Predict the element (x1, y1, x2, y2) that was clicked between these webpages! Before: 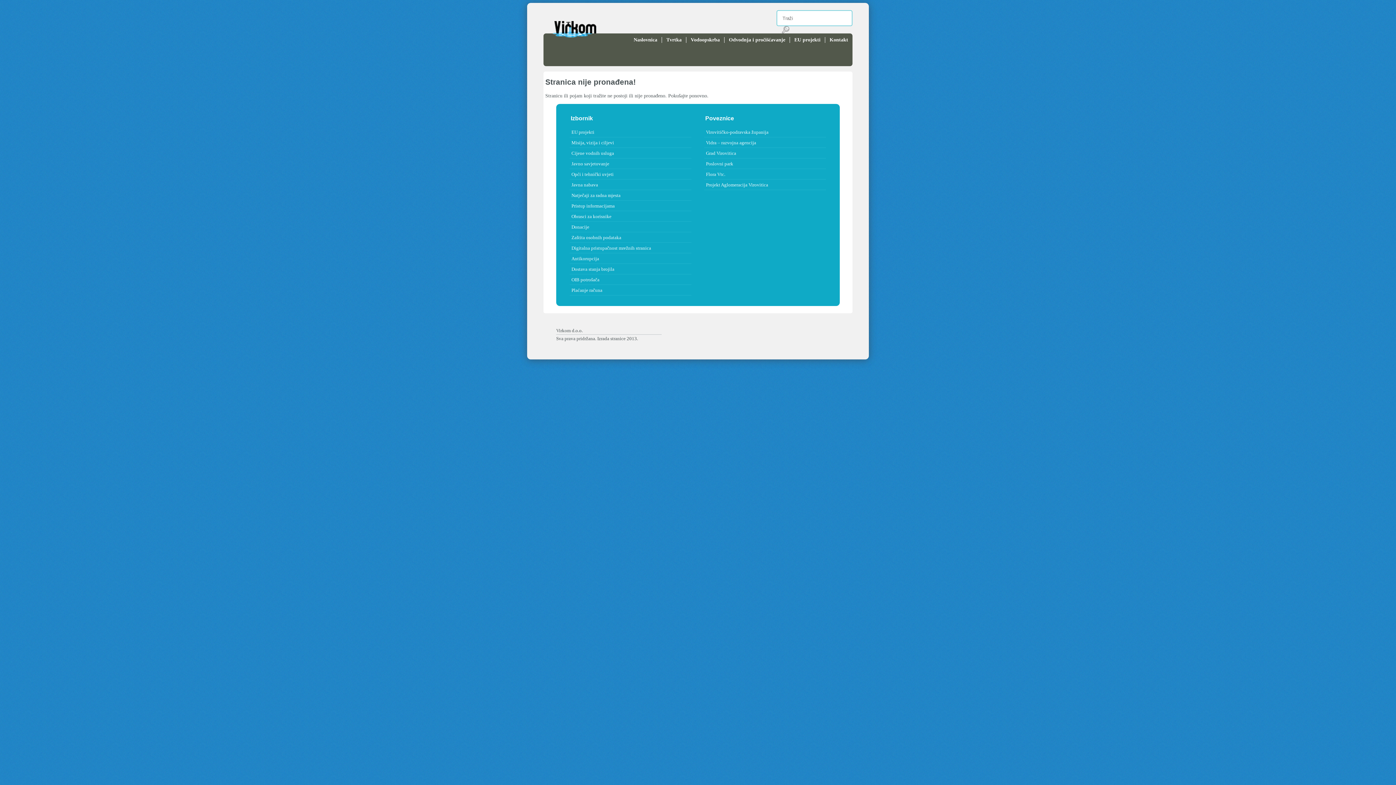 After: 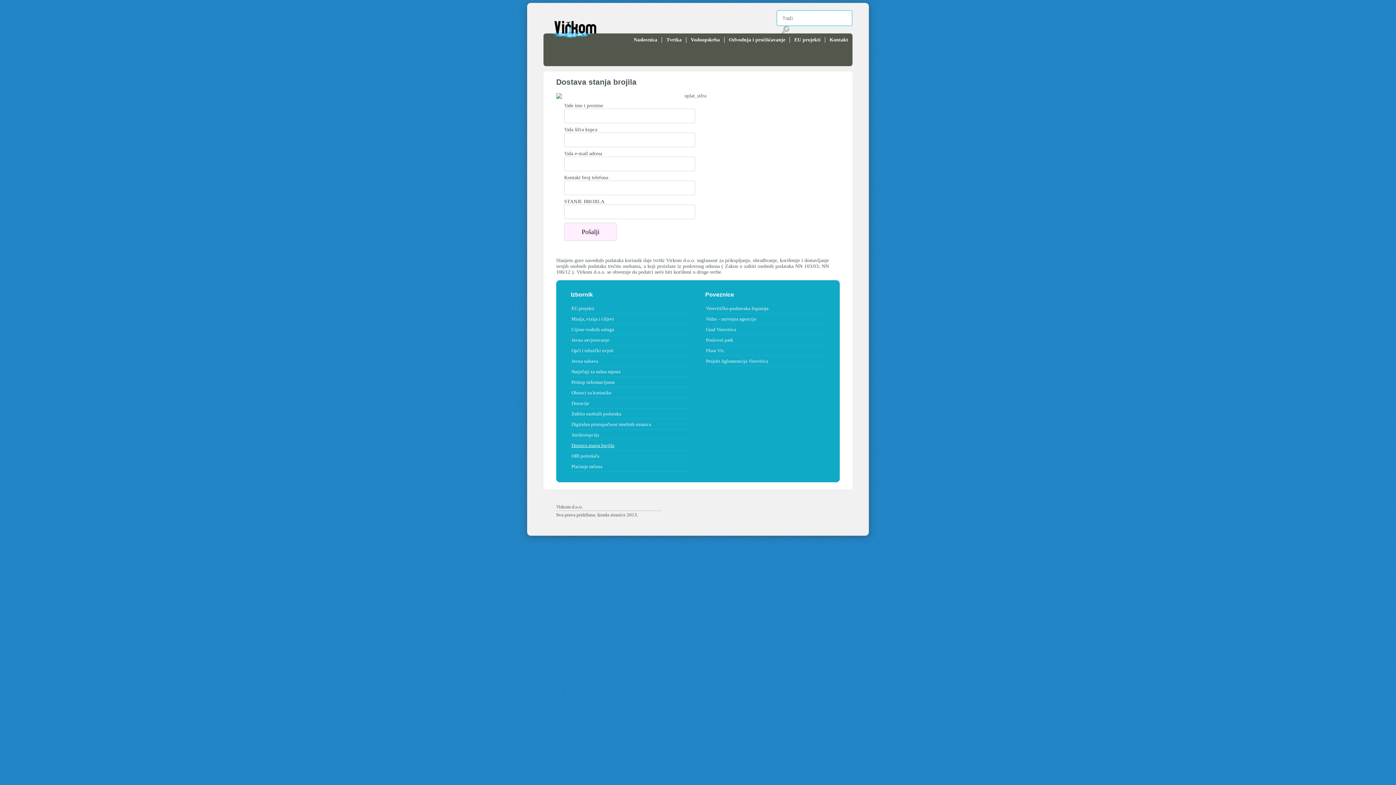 Action: label: Dostava stanja brojila bbox: (571, 266, 689, 272)